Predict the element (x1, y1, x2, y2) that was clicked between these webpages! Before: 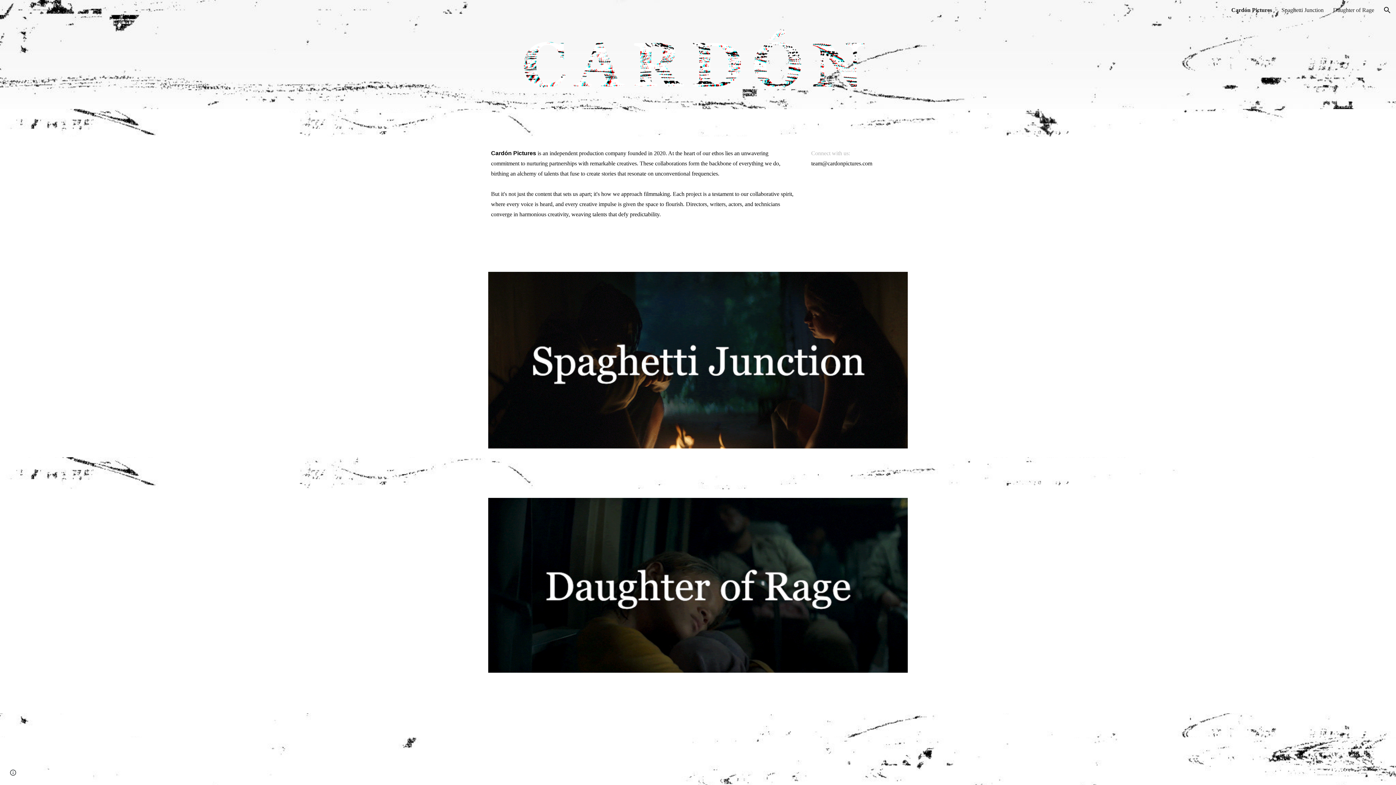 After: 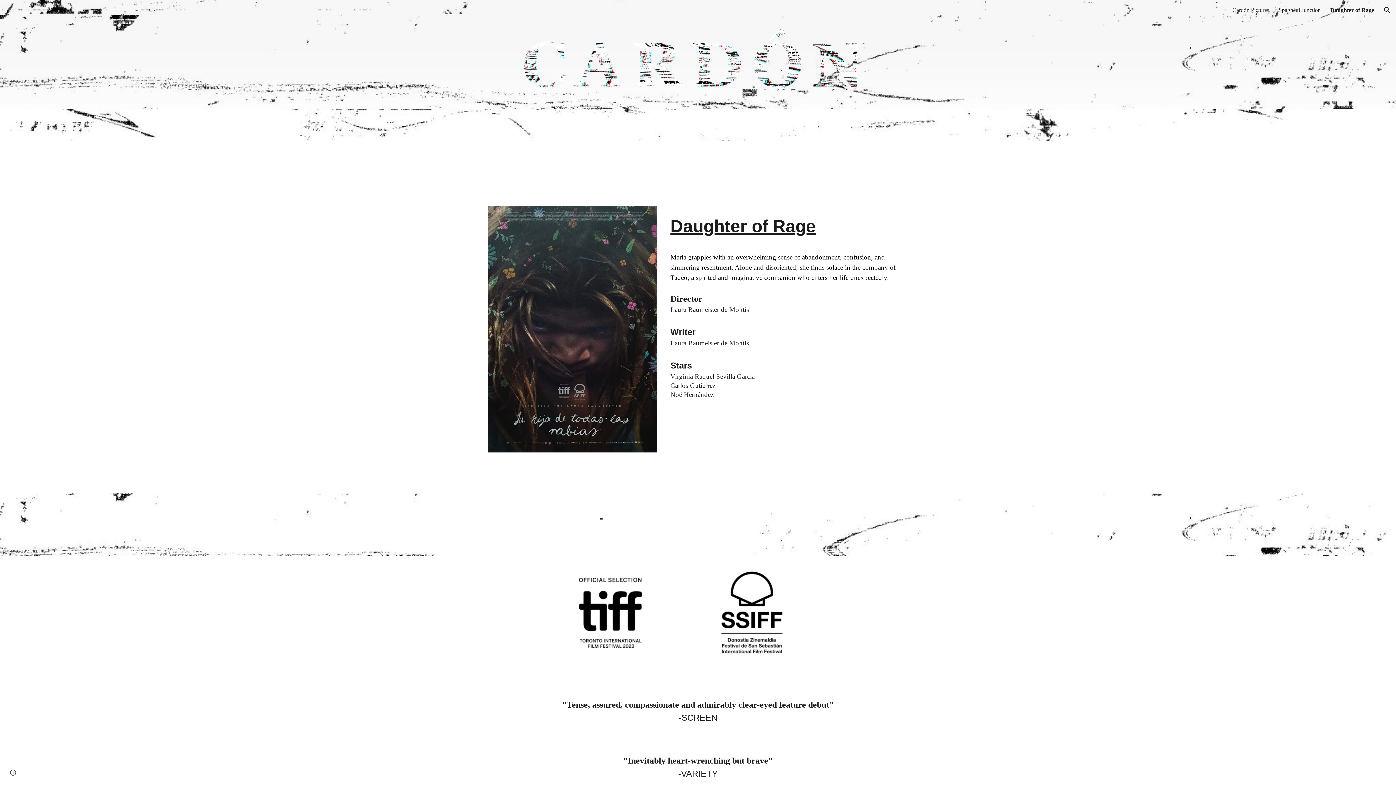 Action: bbox: (1333, 6, 1374, 13) label: Daughter of Rage